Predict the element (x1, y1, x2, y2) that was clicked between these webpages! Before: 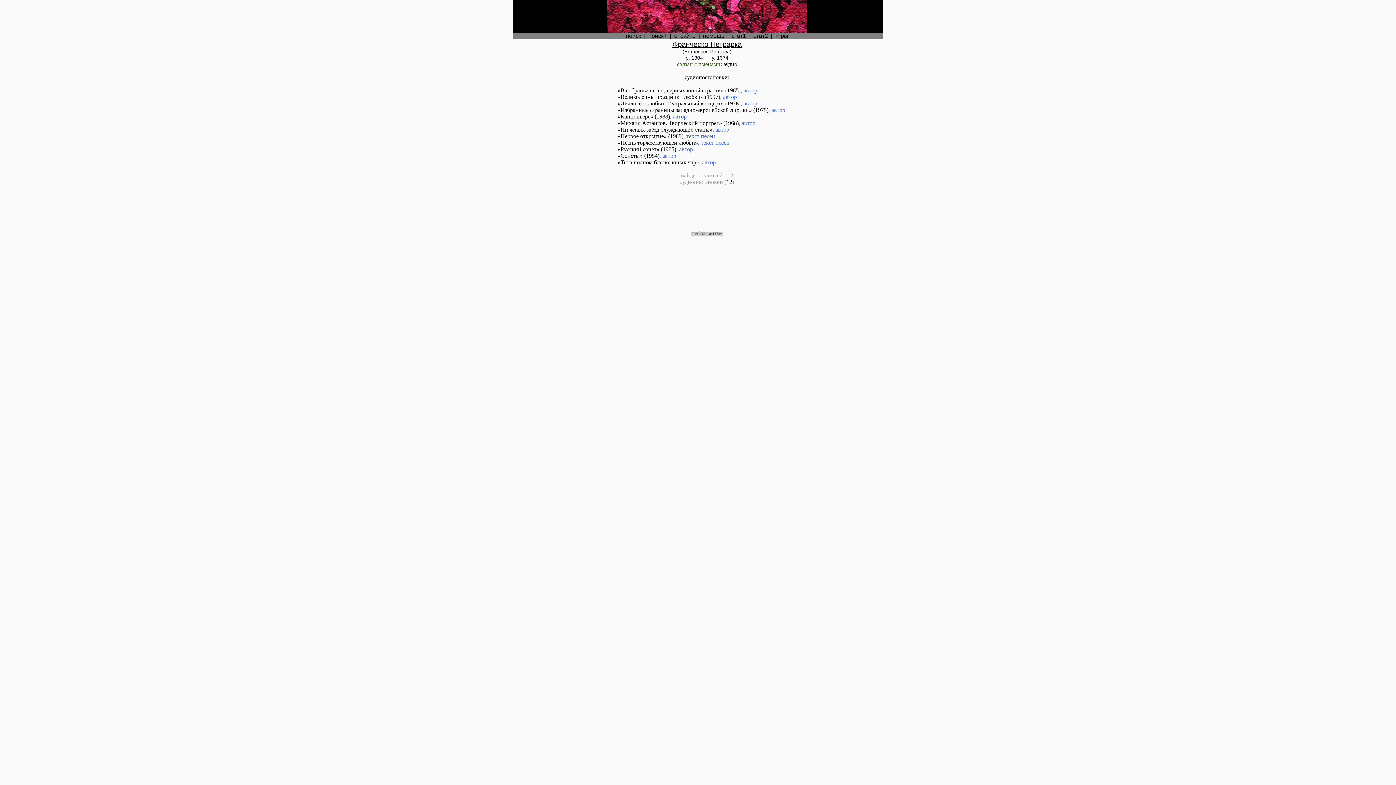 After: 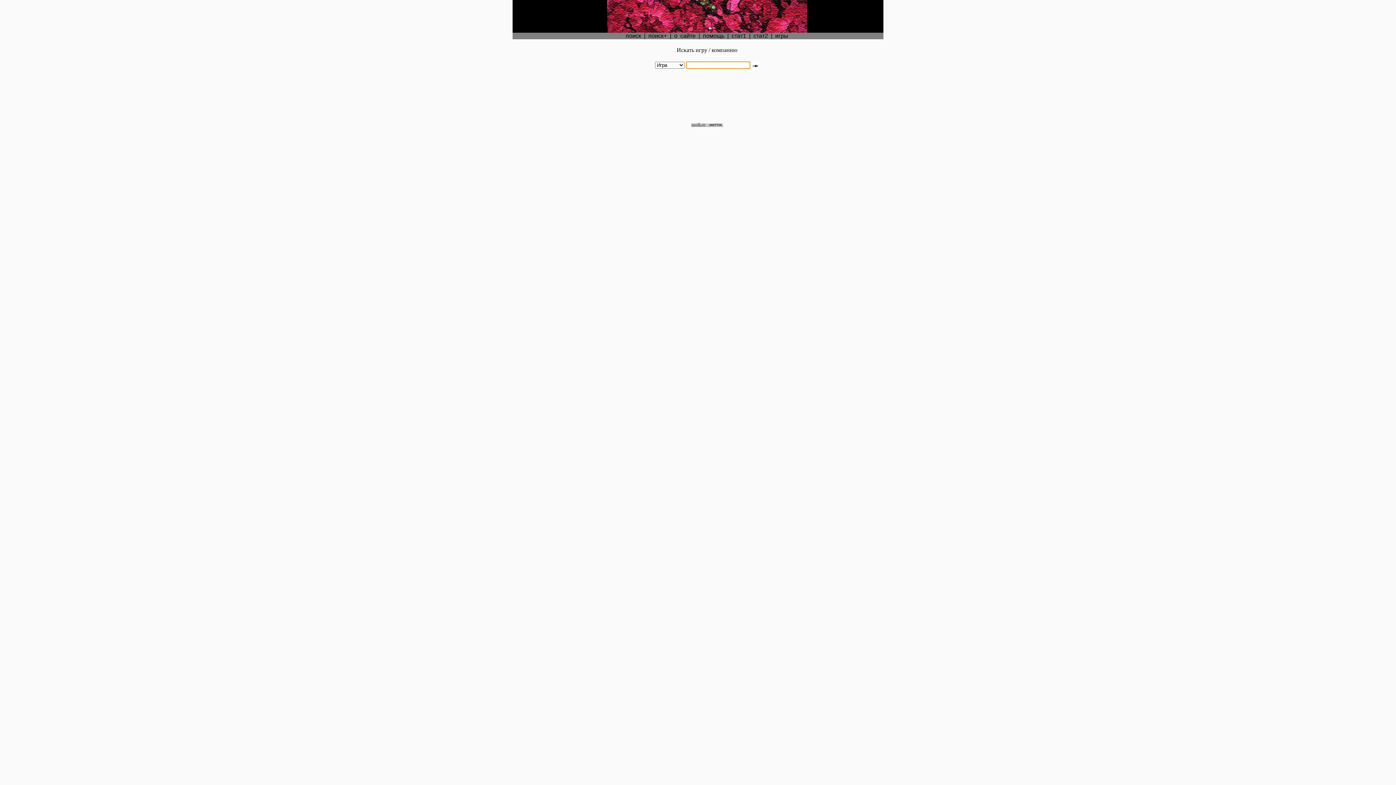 Action: label: игры bbox: (775, 32, 788, 38)